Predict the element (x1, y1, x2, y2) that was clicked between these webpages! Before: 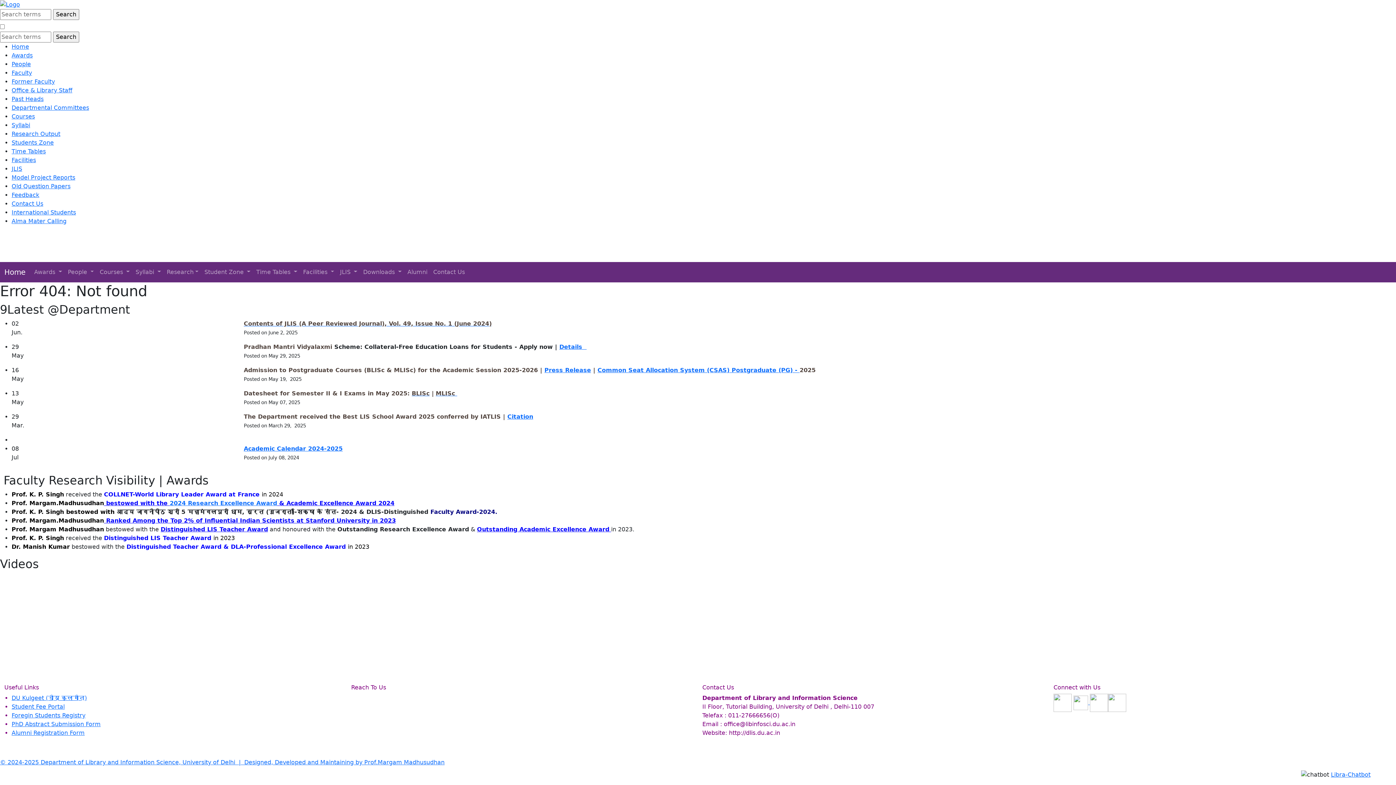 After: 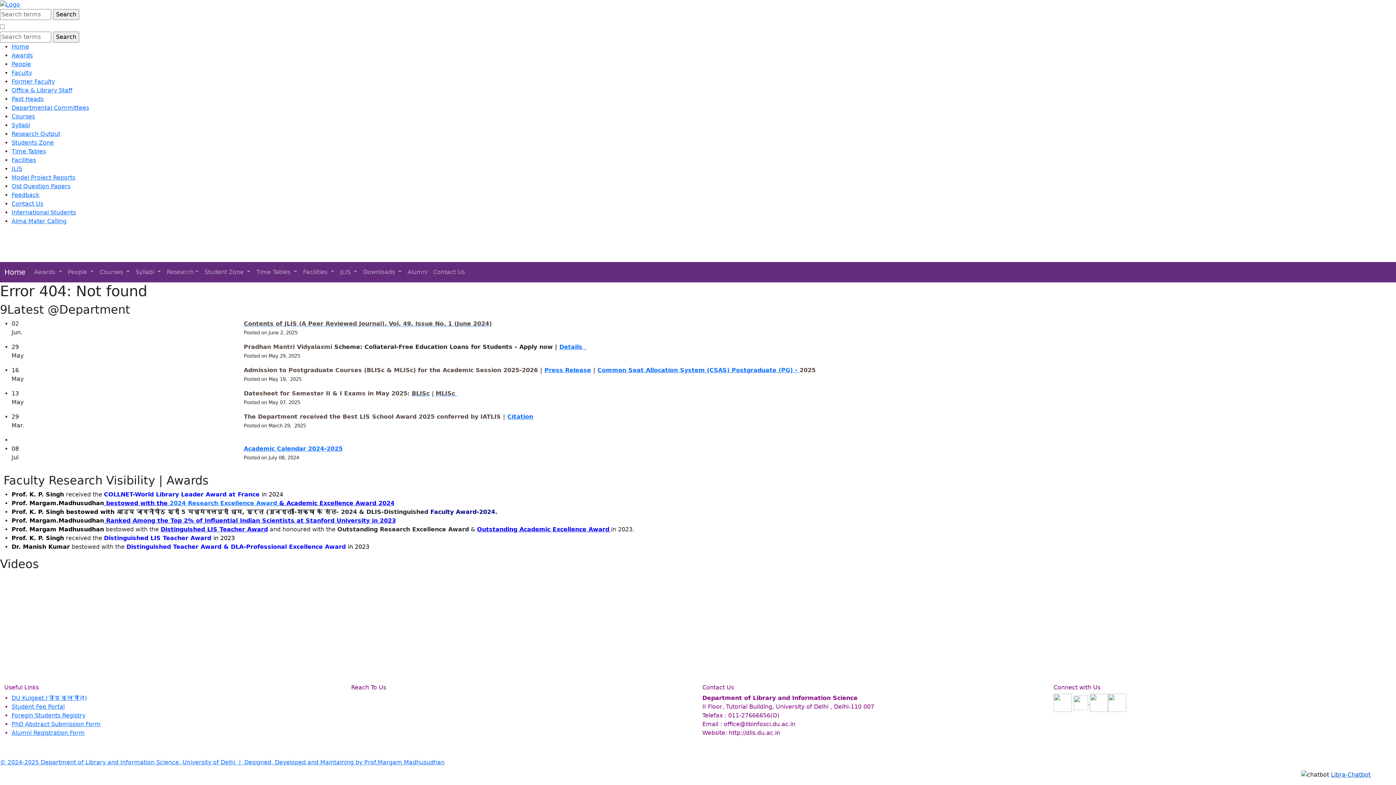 Action: label: Libra-Chatbot bbox: (1331, 771, 1370, 778)